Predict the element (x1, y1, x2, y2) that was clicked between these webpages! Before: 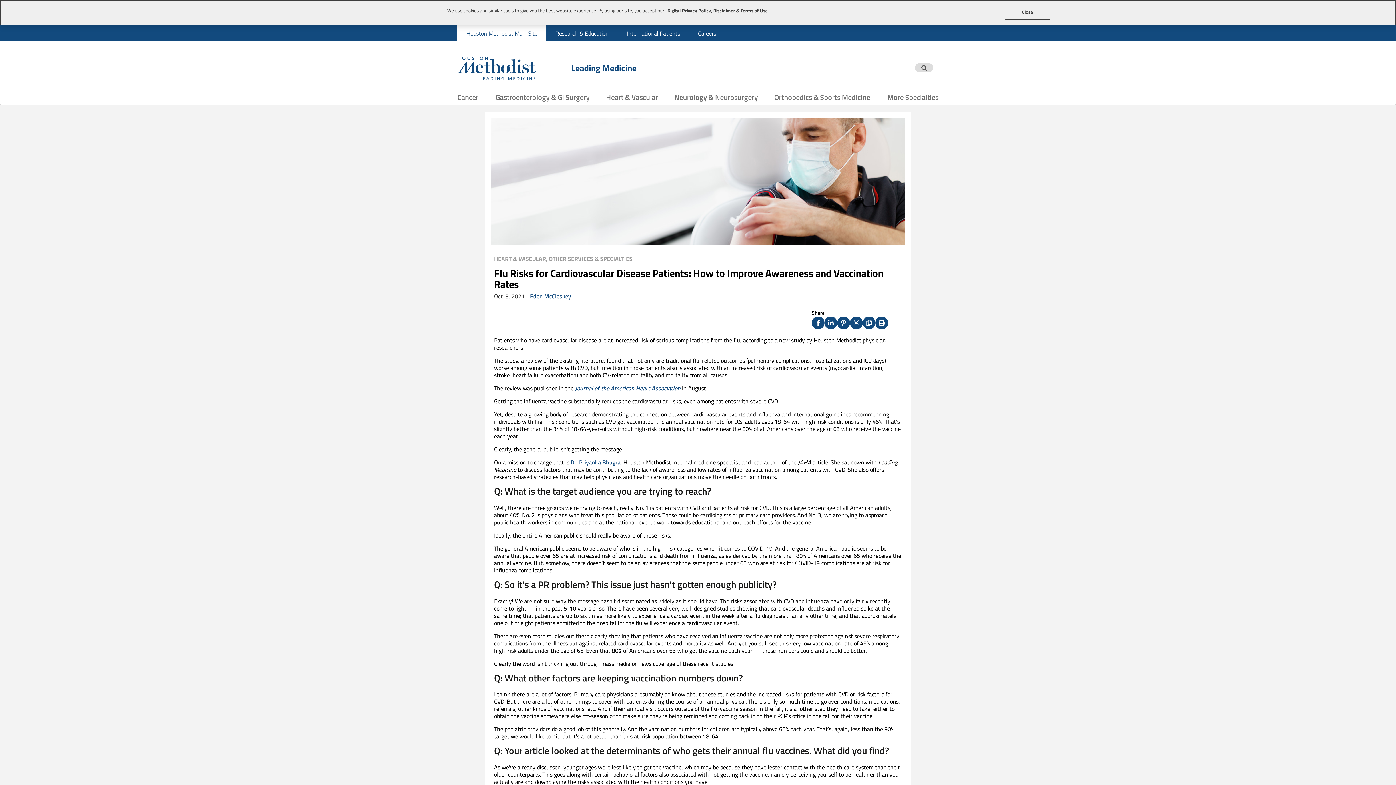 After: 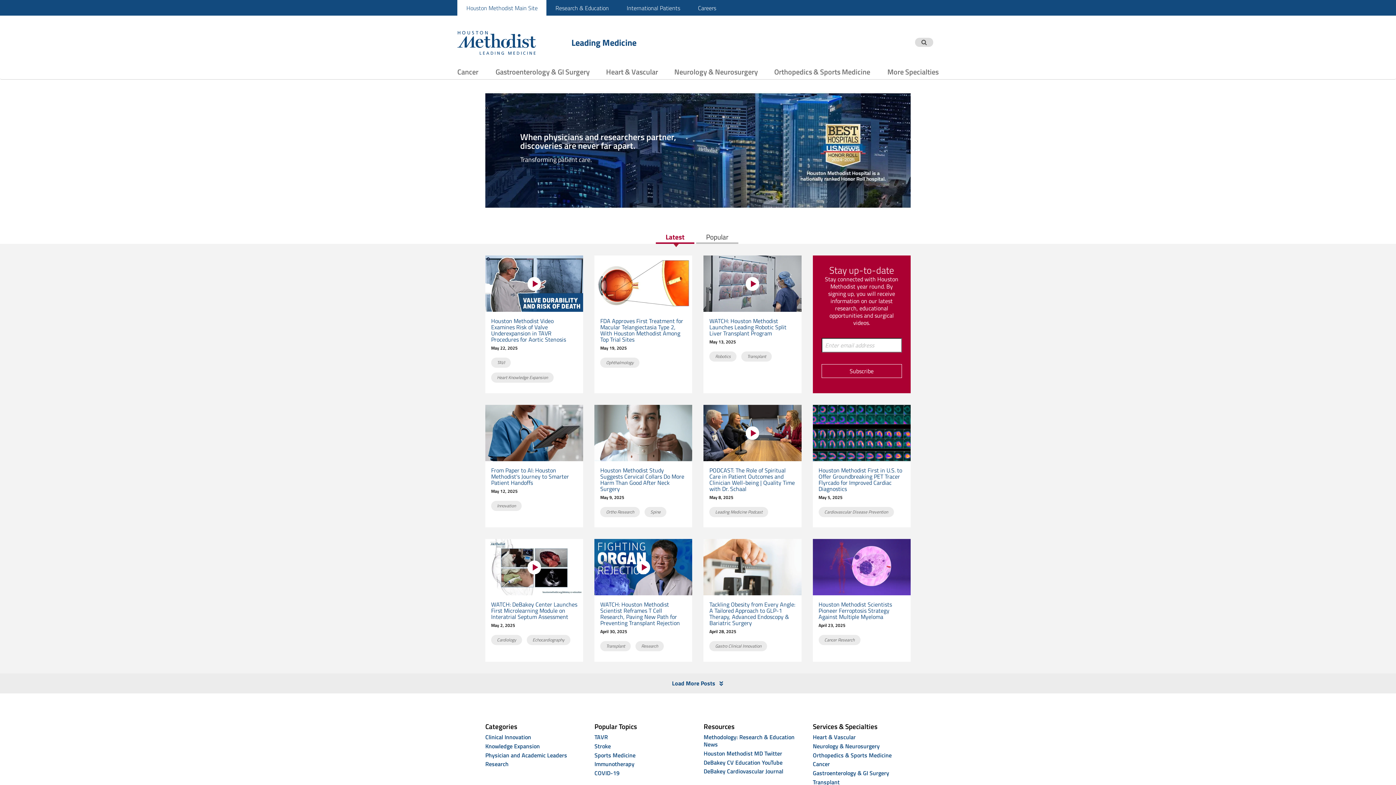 Action: bbox: (457, 52, 565, 82)